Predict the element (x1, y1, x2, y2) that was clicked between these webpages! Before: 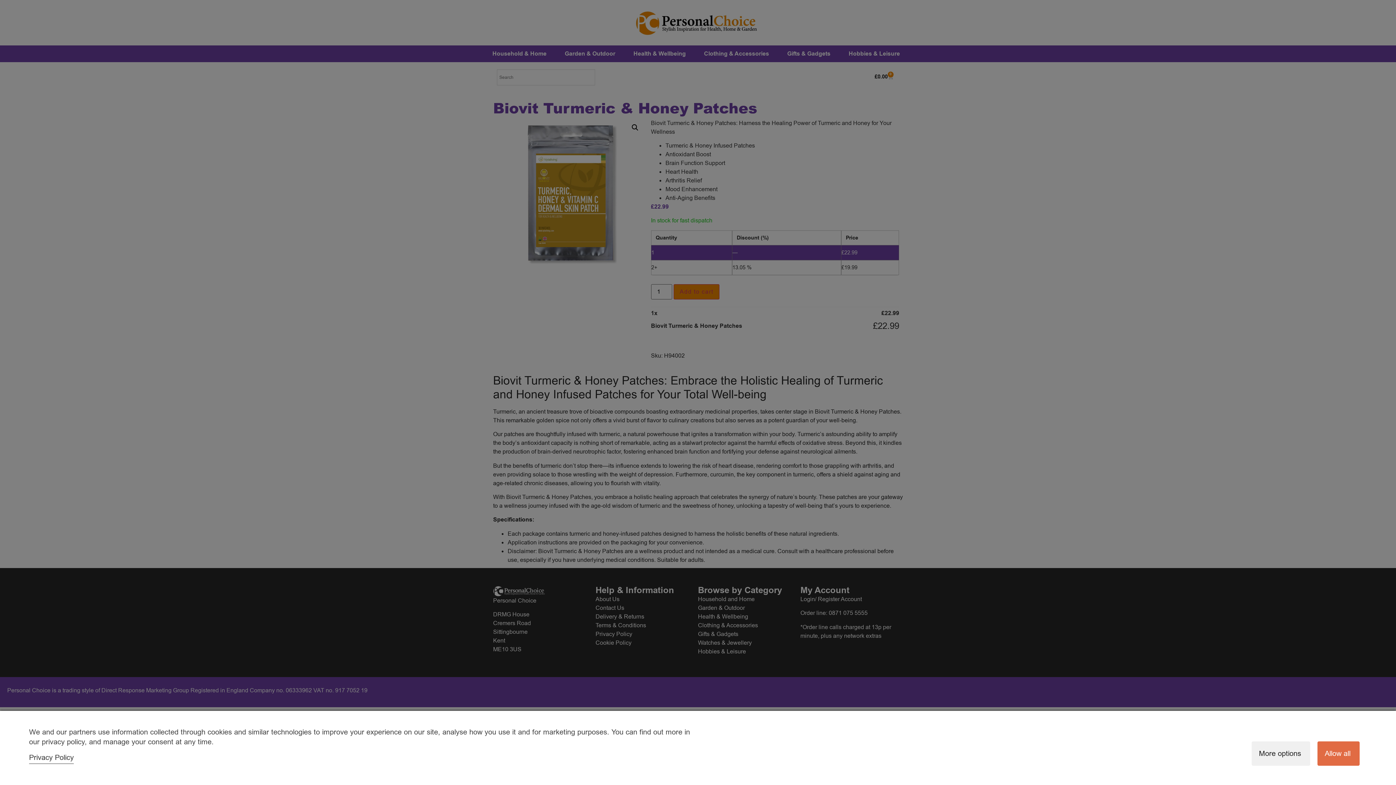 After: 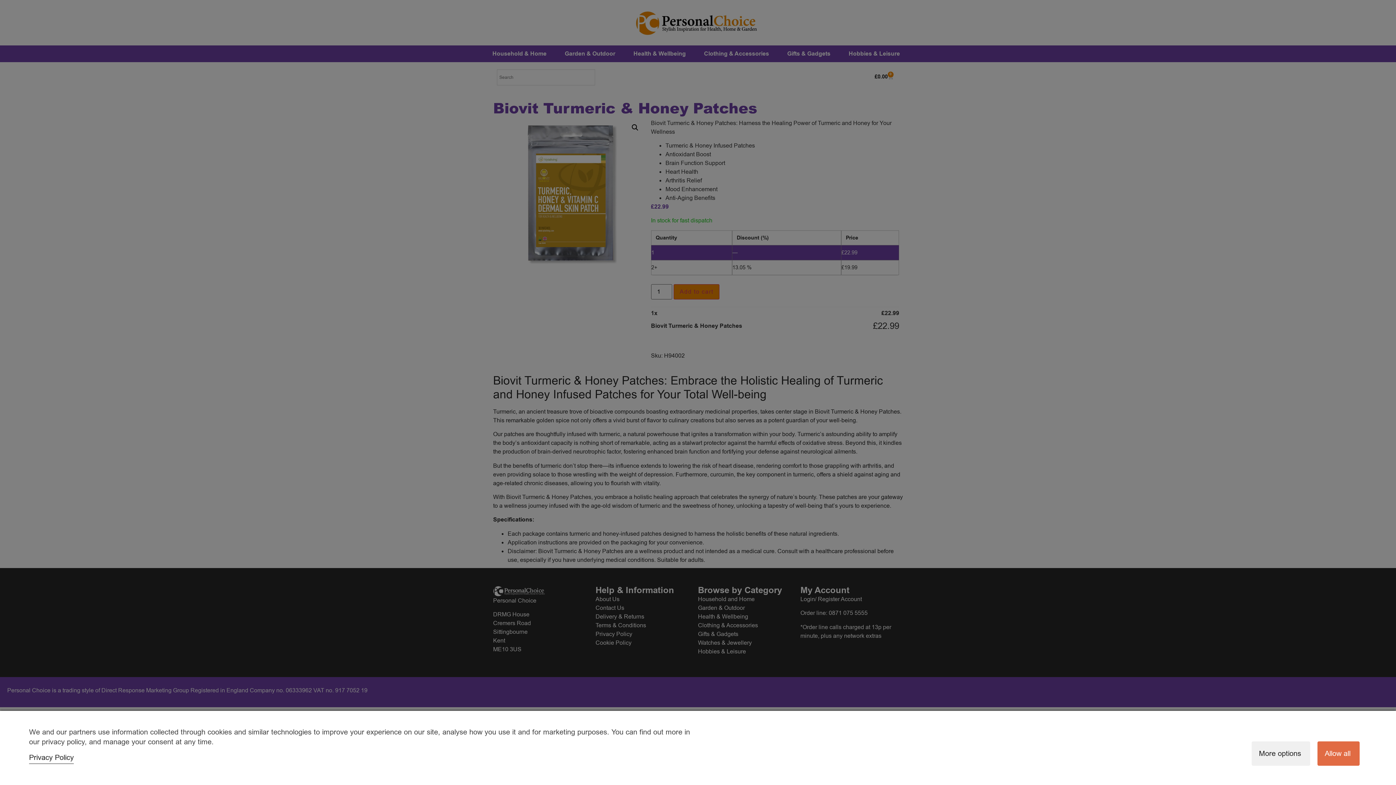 Action: bbox: (29, 753, 73, 762) label: Privacy Policy